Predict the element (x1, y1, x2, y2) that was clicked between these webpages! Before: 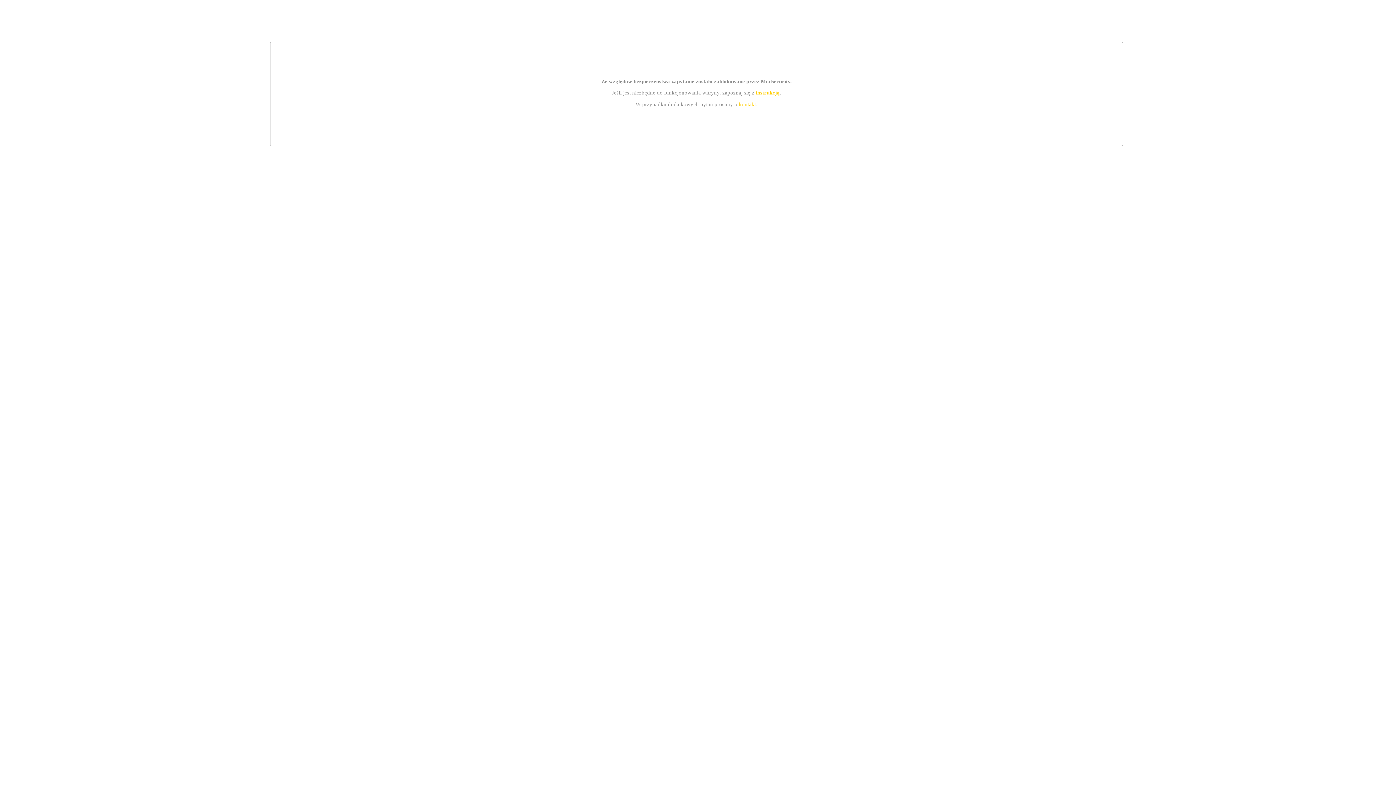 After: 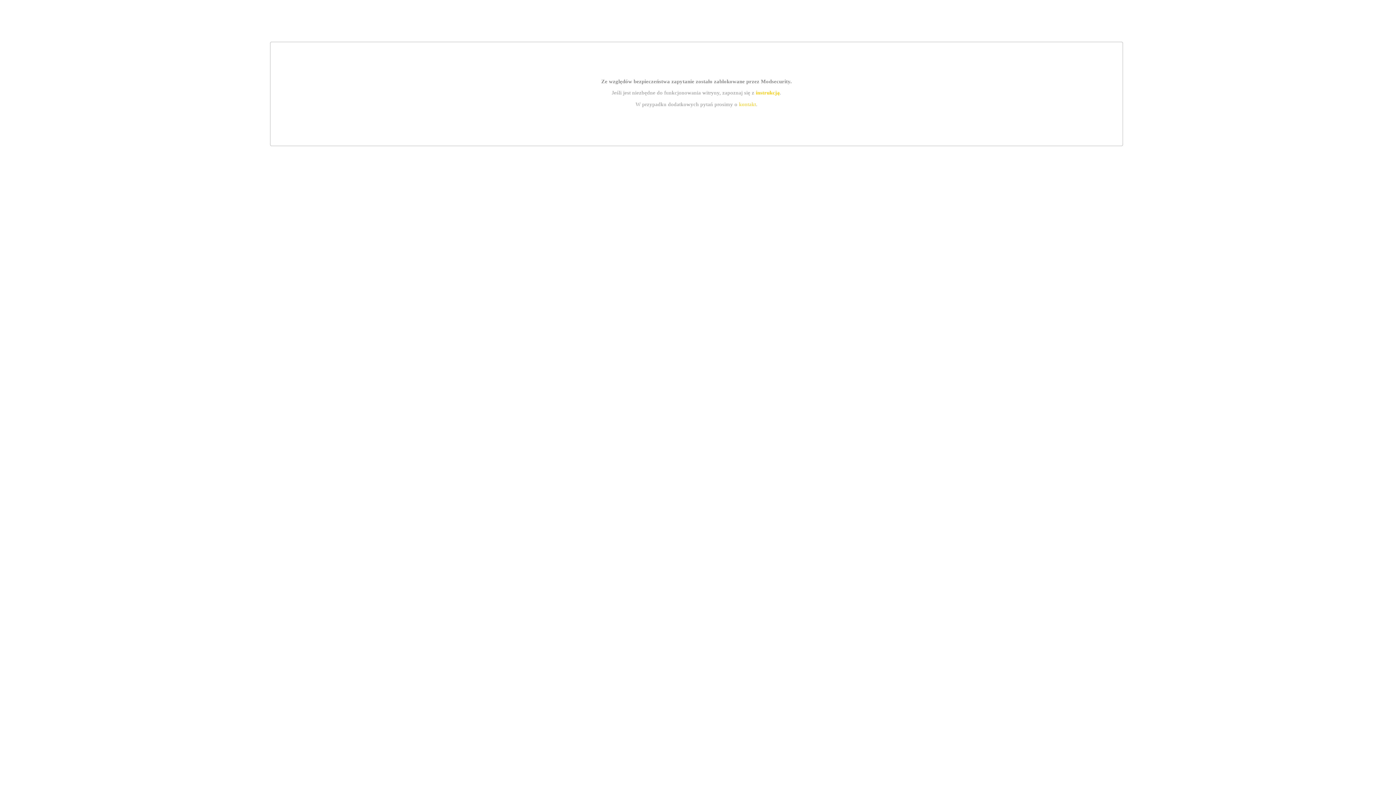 Action: label: instrukcją bbox: (755, 89, 779, 95)